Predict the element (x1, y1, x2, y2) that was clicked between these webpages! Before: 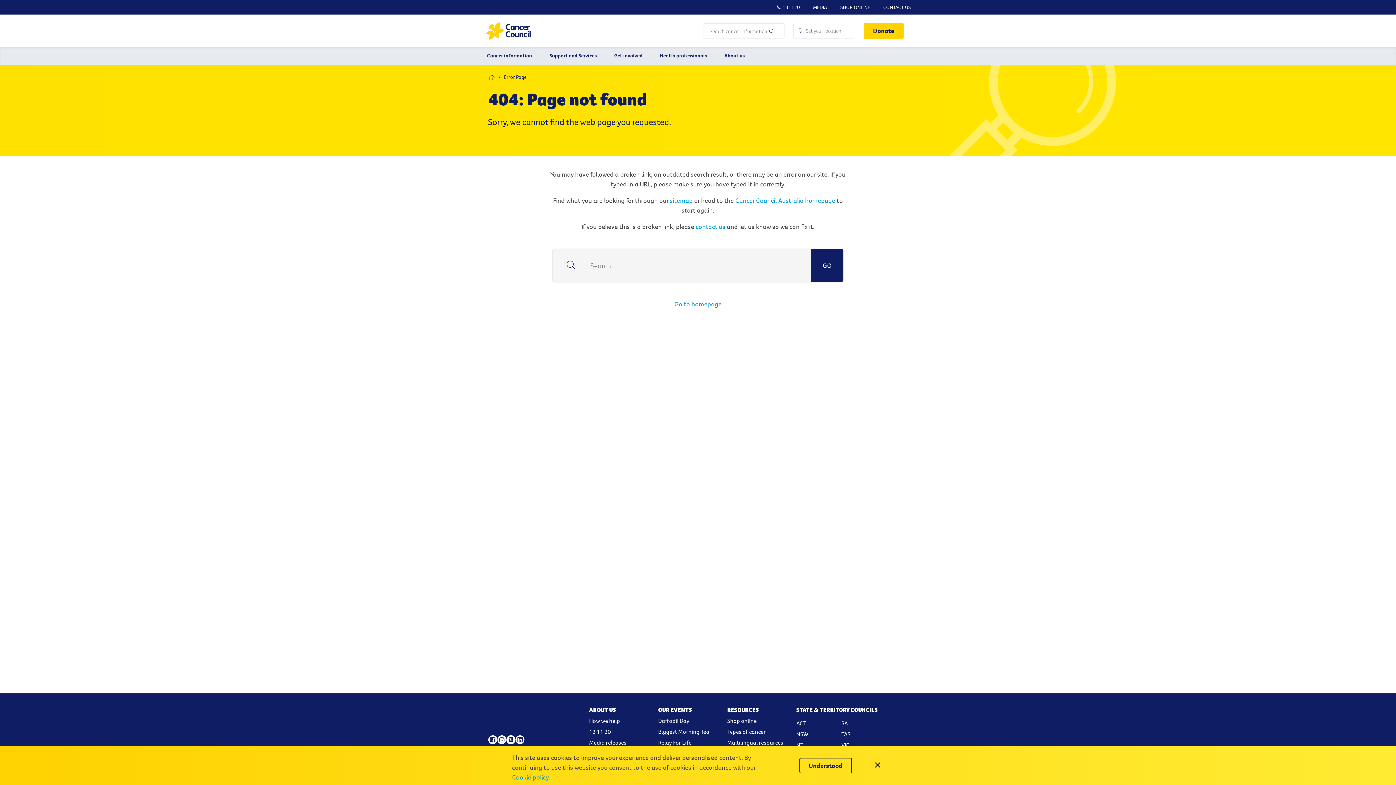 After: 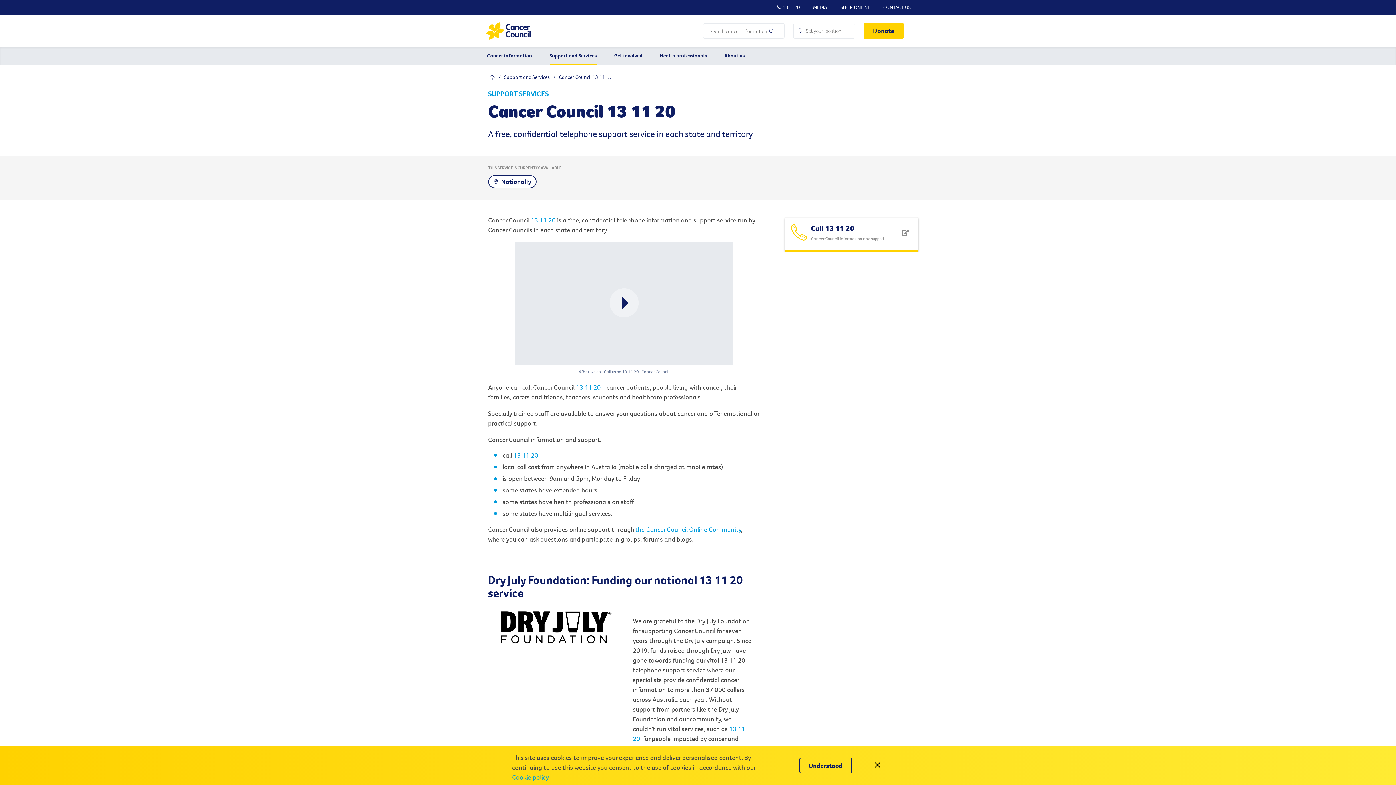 Action: bbox: (589, 726, 654, 737) label: 13 11 20